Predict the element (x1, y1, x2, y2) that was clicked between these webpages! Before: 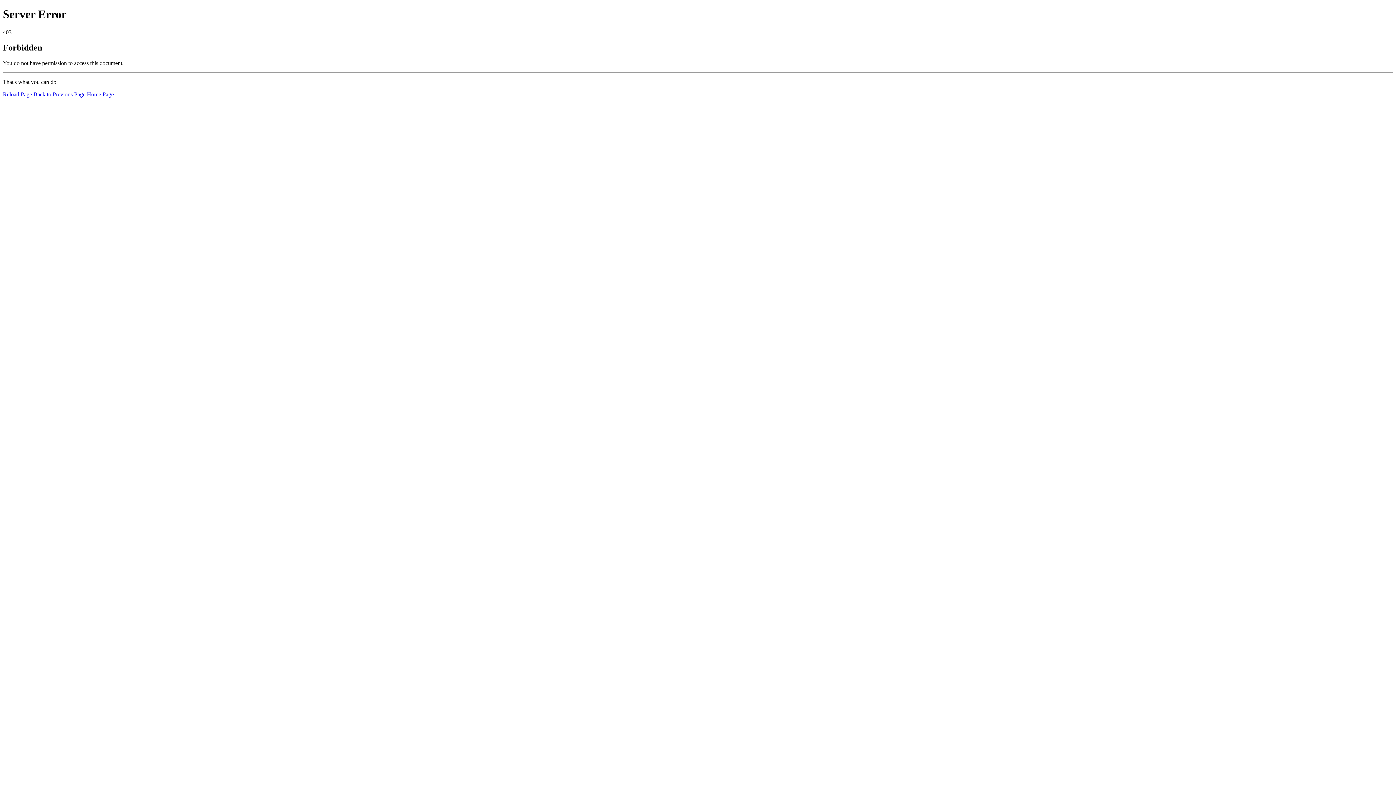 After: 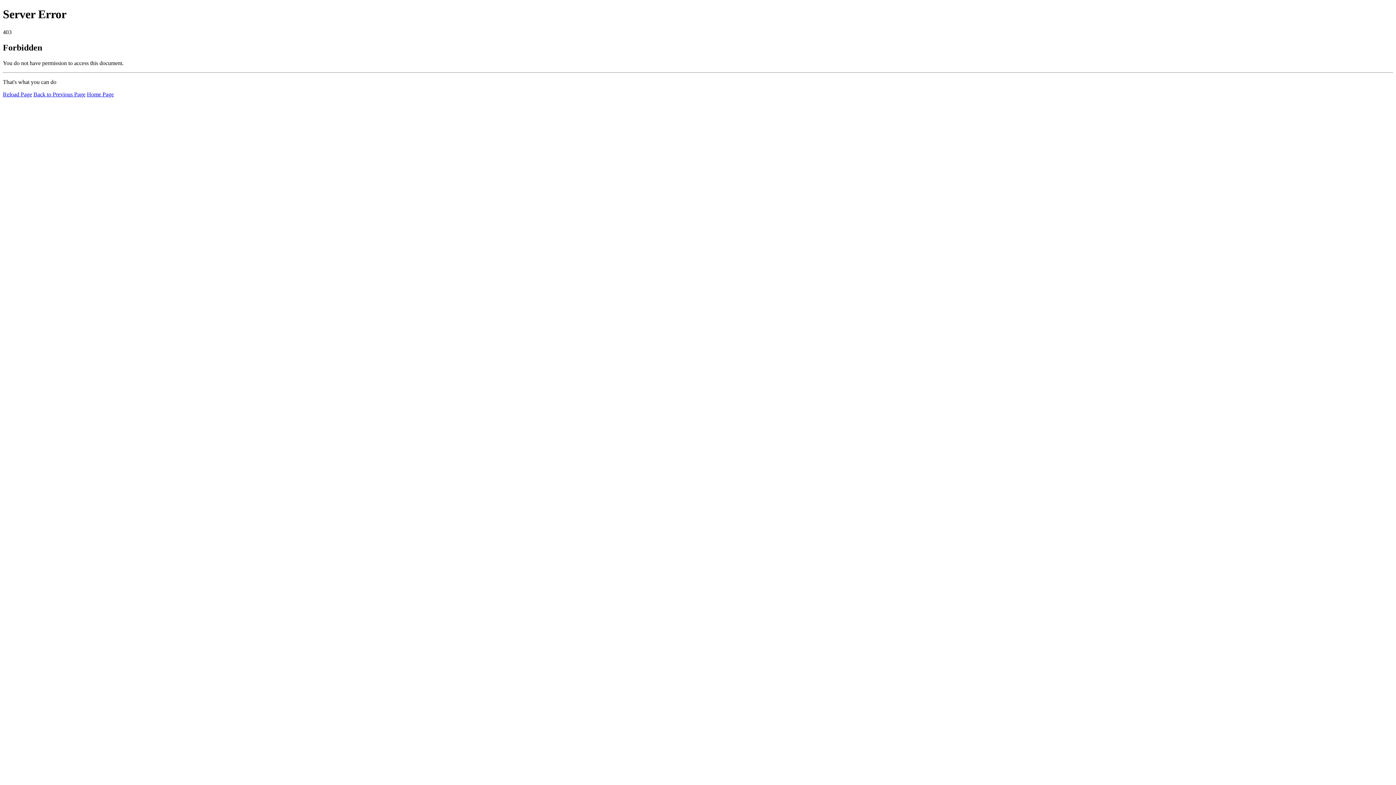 Action: bbox: (86, 91, 113, 97) label: Home Page